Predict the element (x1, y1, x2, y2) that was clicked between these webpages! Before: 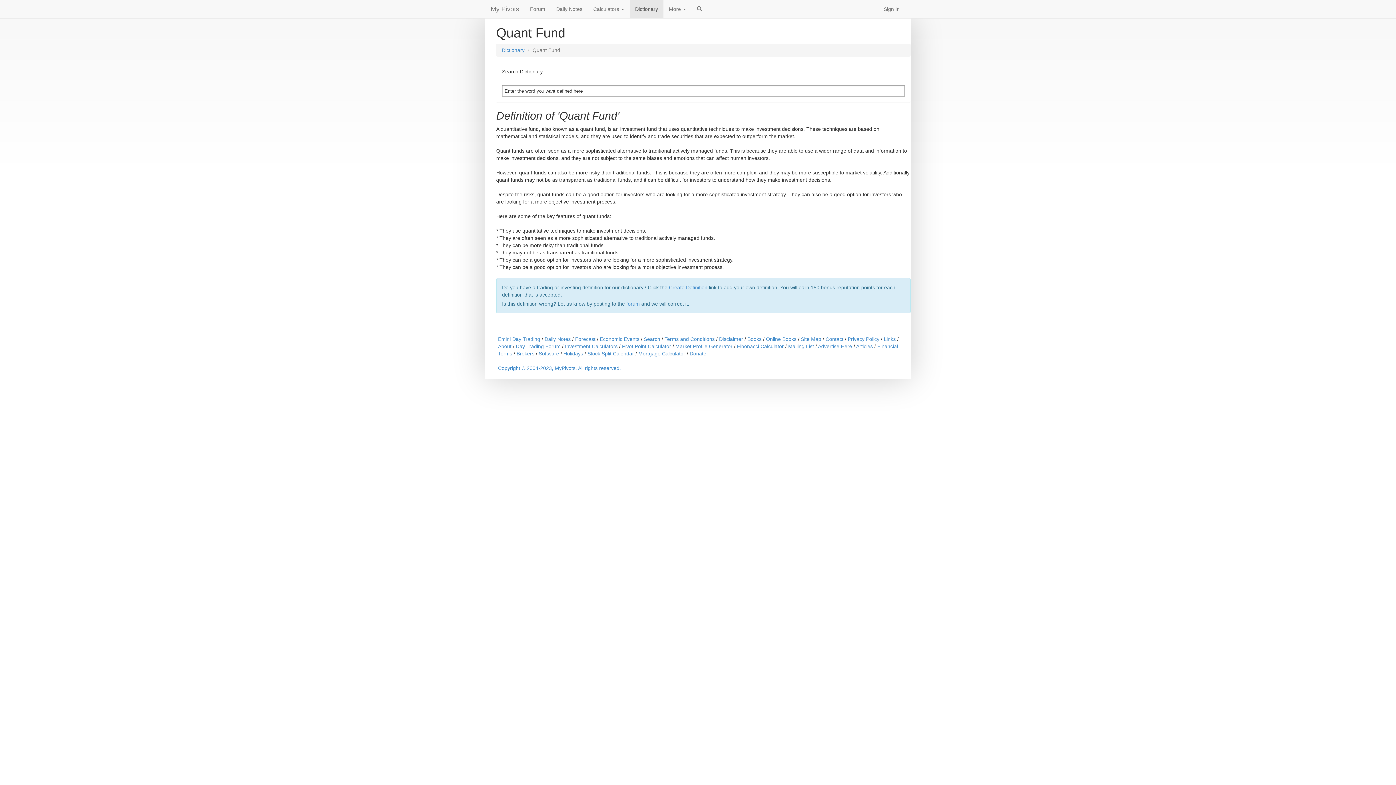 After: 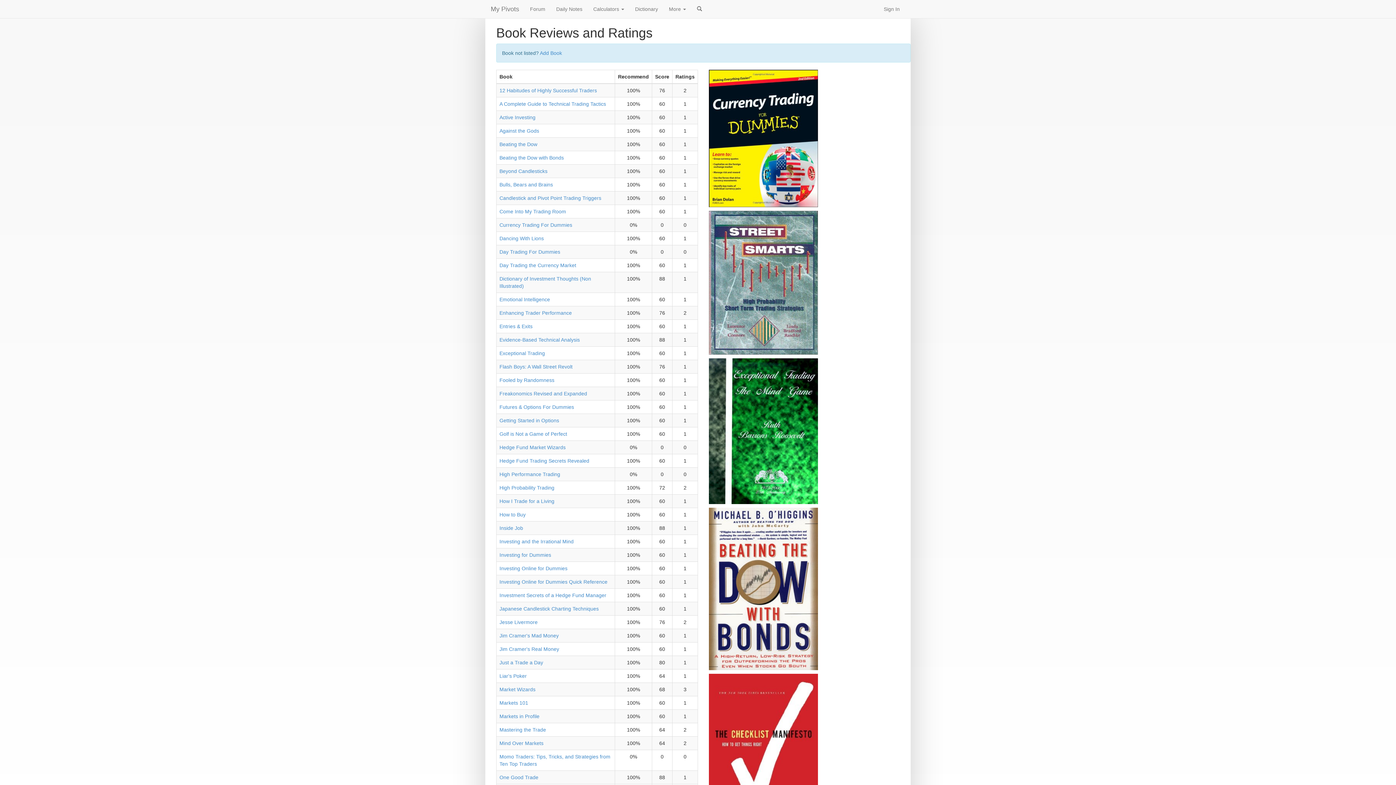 Action: label: Books bbox: (747, 336, 761, 342)